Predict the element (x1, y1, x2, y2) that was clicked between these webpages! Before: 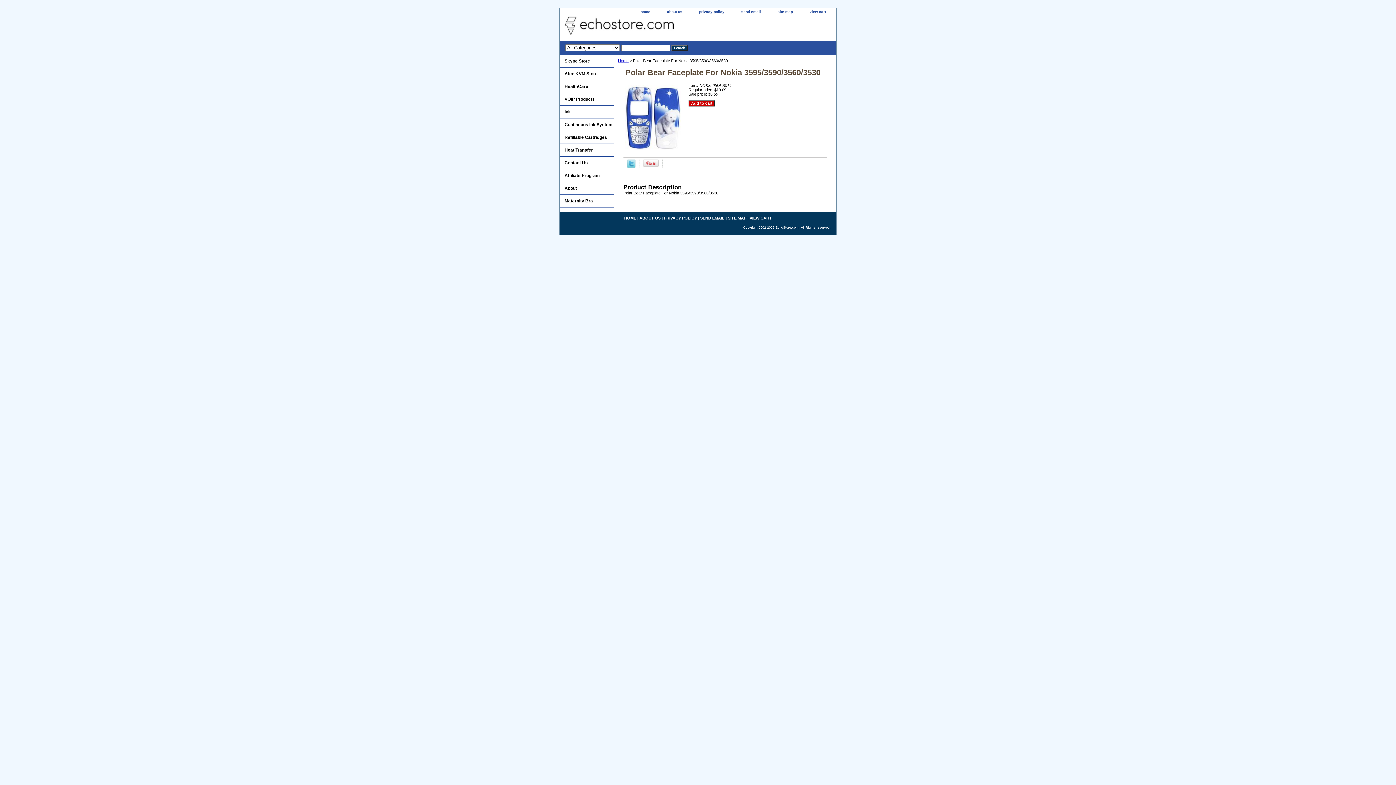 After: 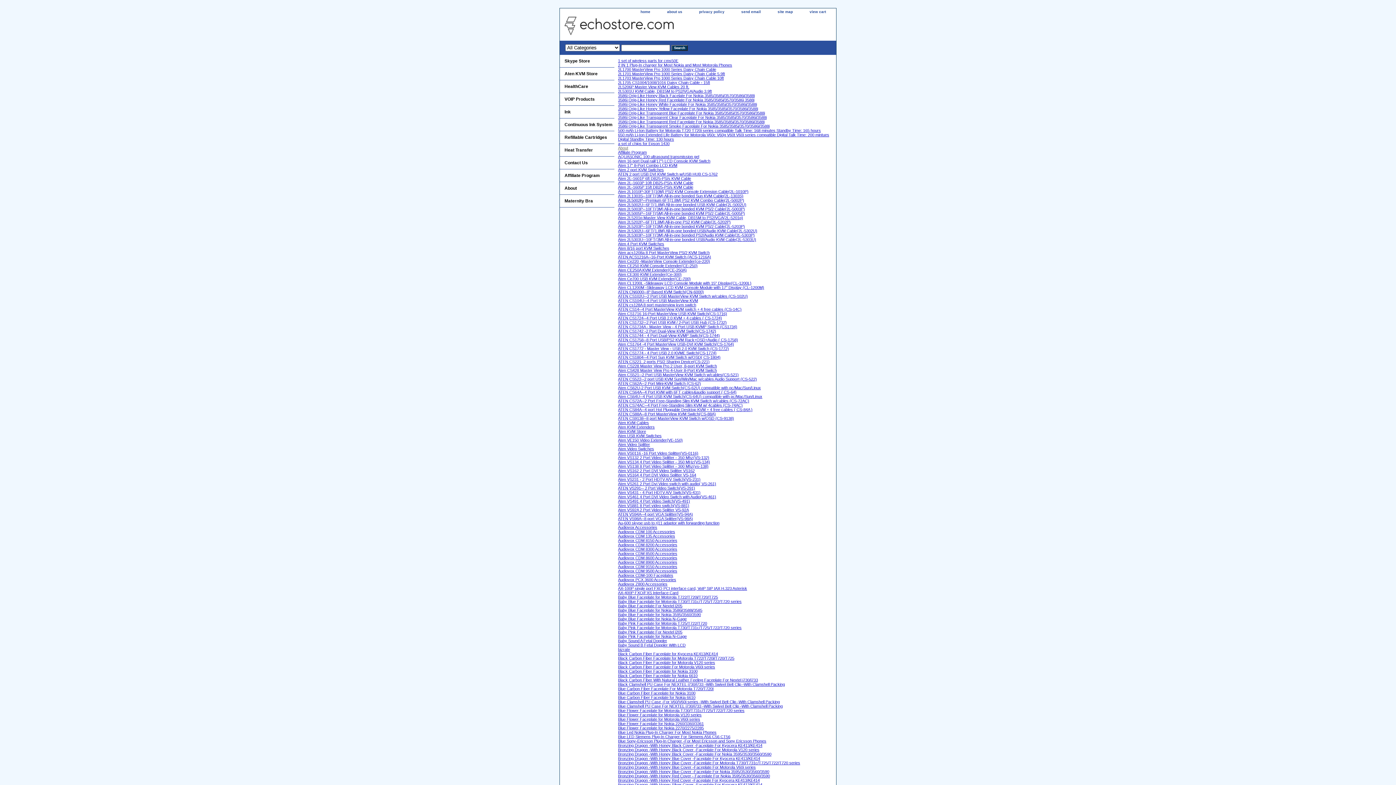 Action: label: site map bbox: (770, 8, 800, 16)